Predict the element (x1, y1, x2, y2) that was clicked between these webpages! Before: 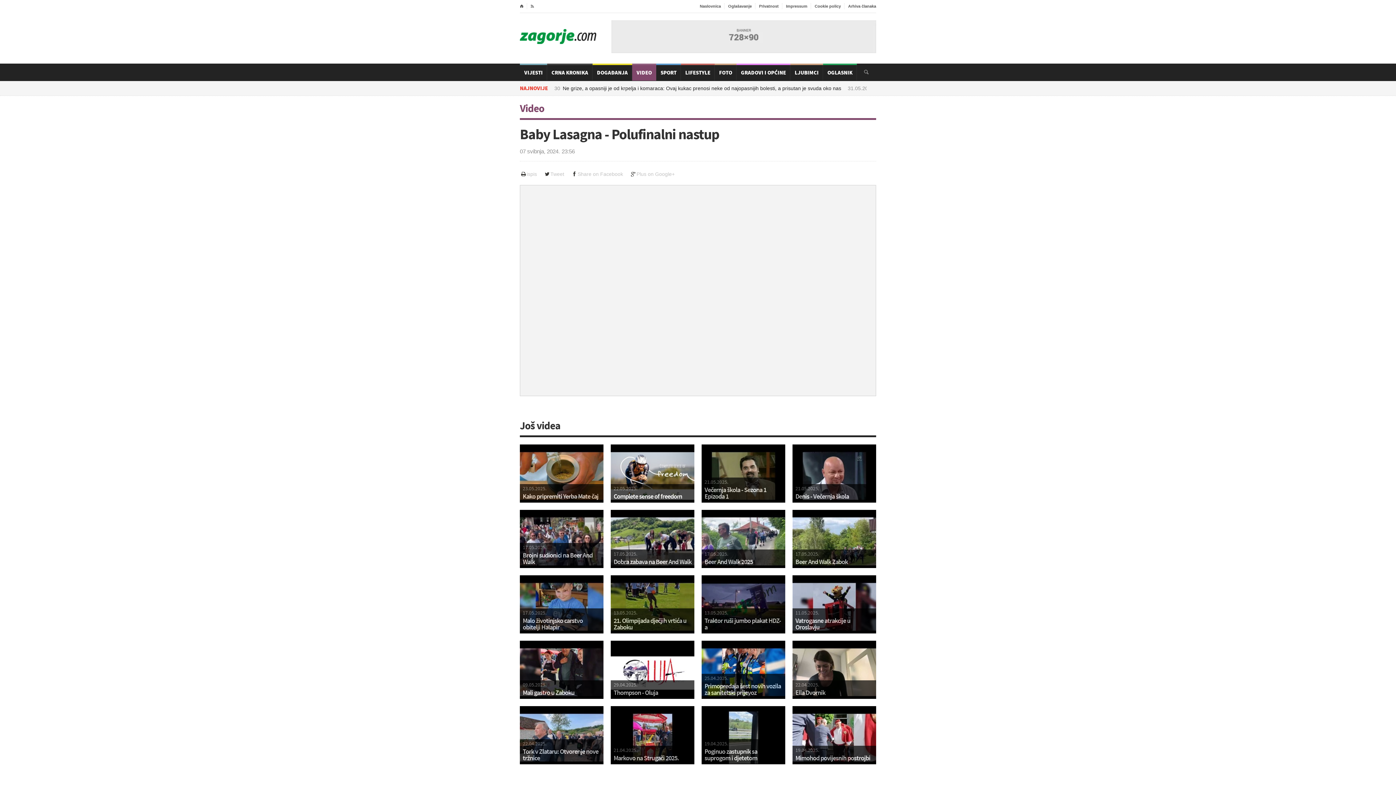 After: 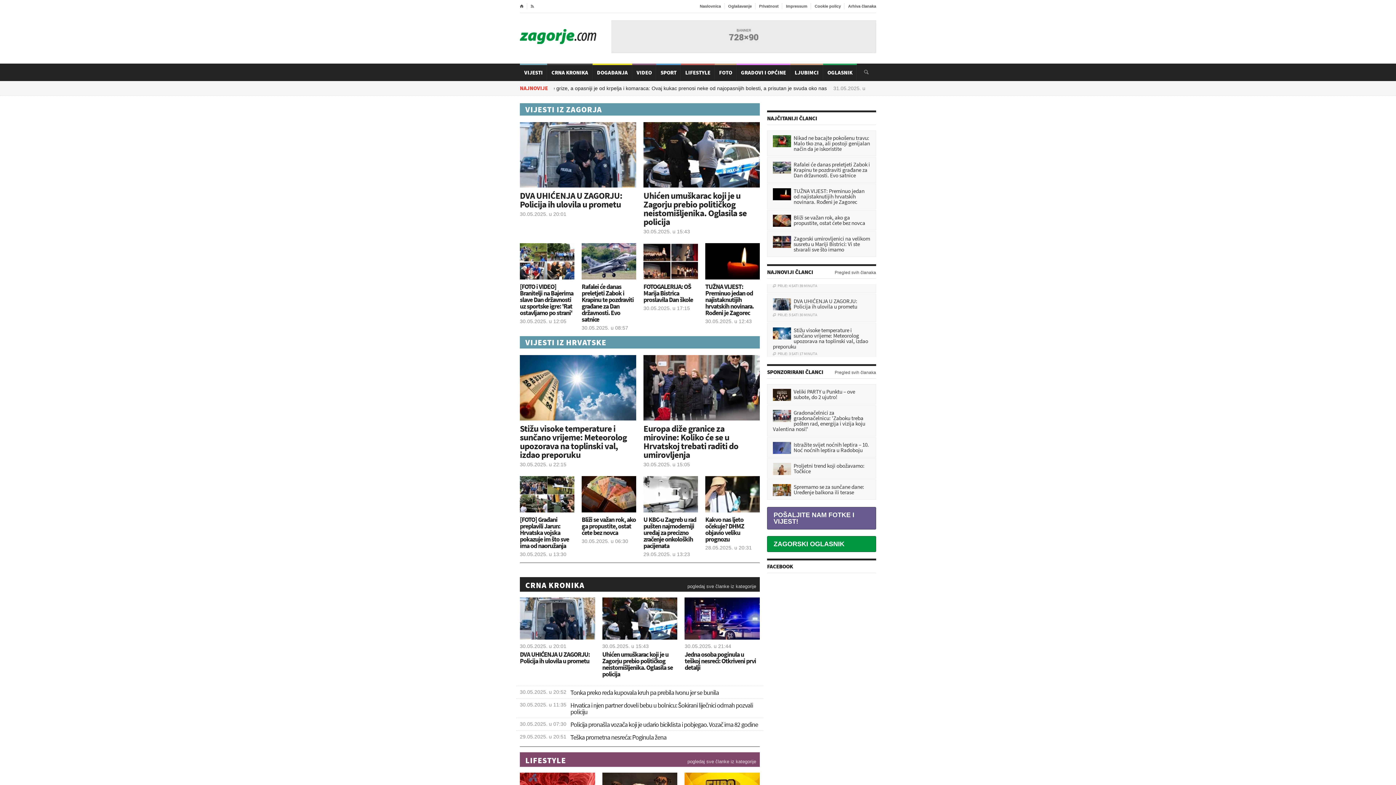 Action: bbox: (520, 29, 596, 44) label: Zagorje.com